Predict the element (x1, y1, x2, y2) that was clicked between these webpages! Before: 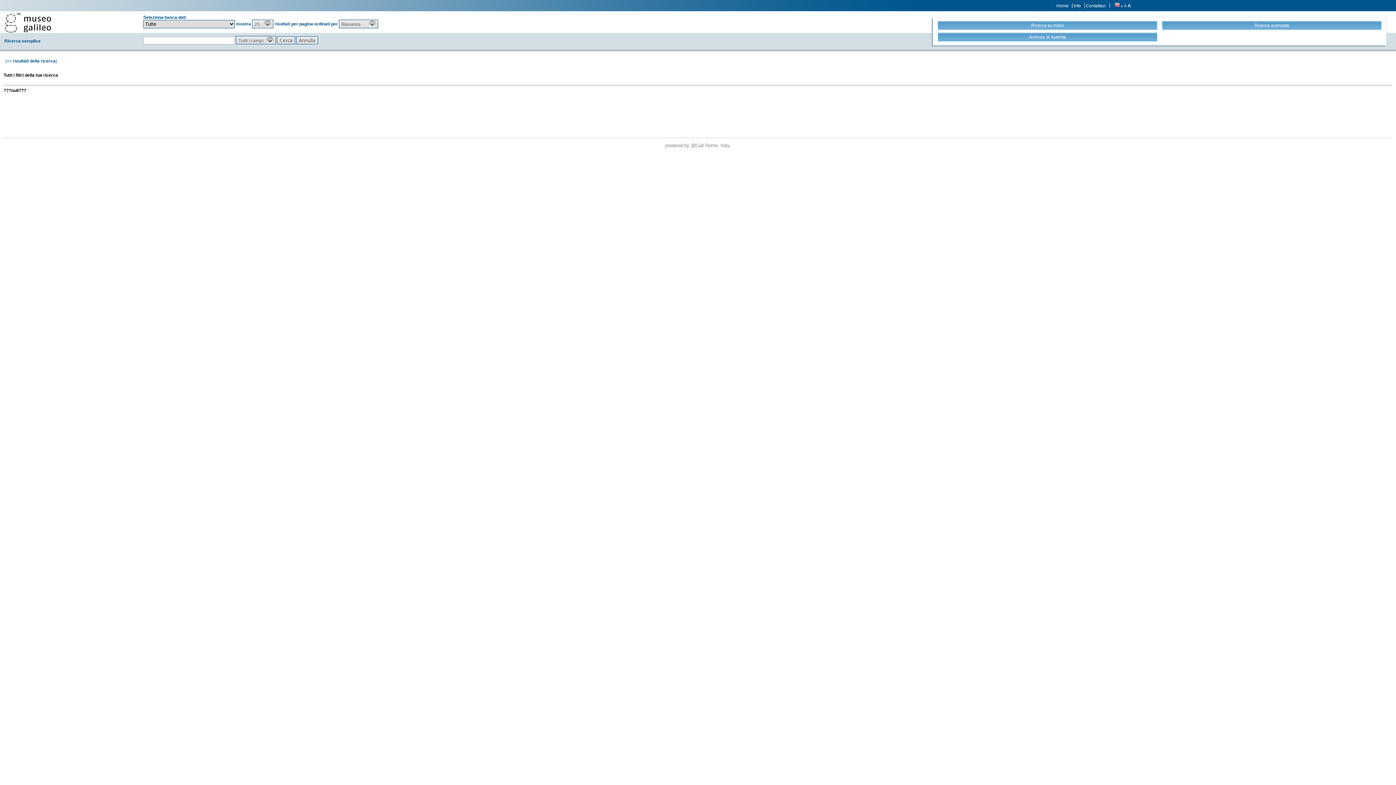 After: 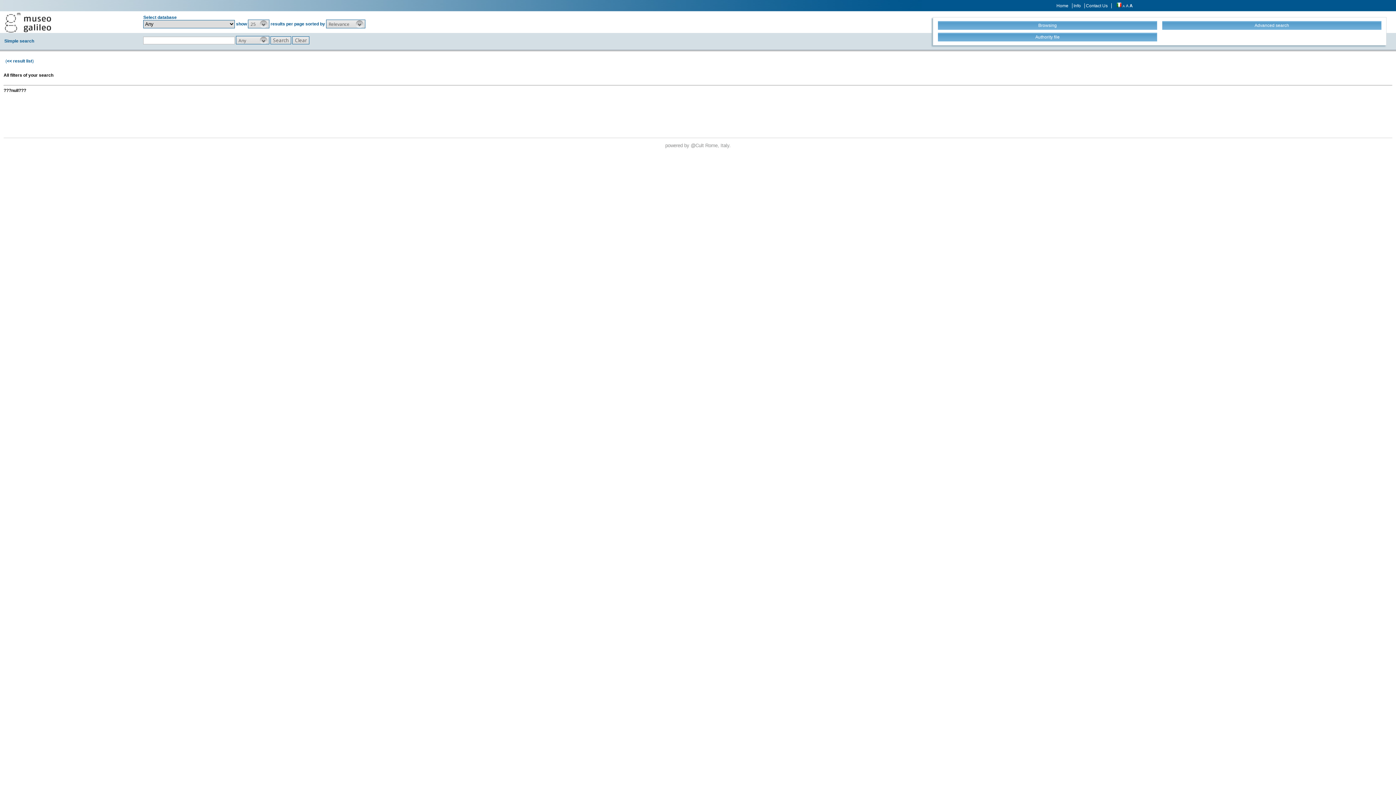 Action: bbox: (1114, 3, 1120, 8)